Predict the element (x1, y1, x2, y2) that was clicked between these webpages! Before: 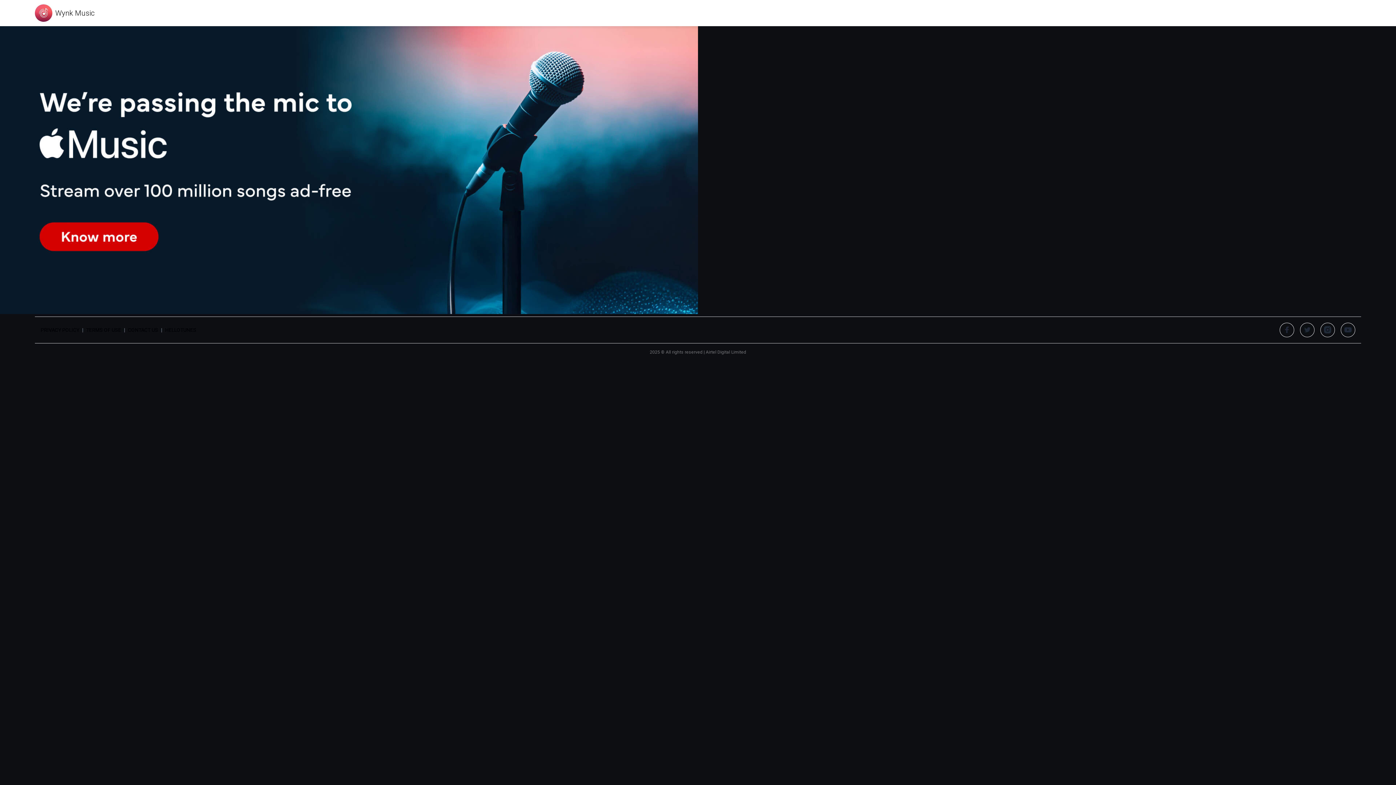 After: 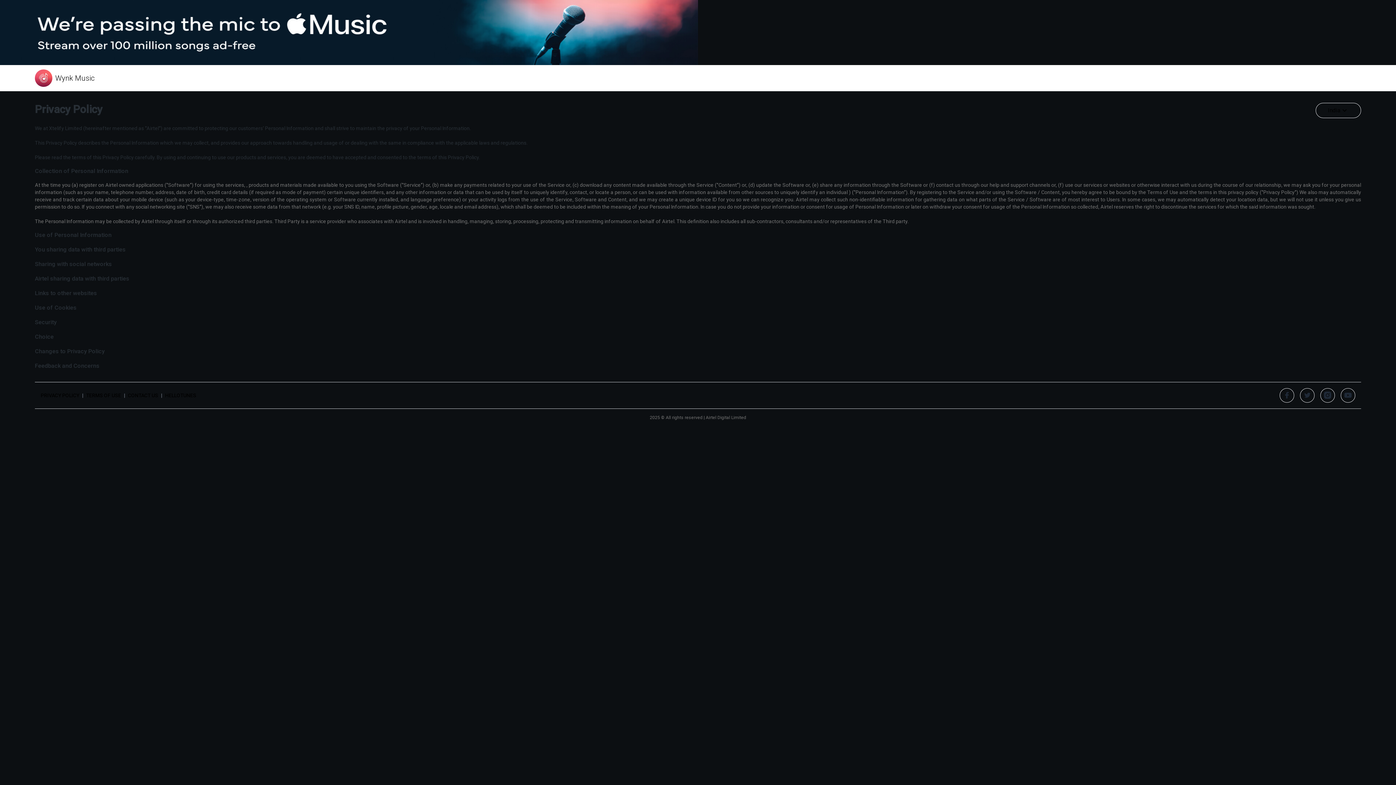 Action: bbox: (40, 326, 79, 333) label: PRIVACY POLICY